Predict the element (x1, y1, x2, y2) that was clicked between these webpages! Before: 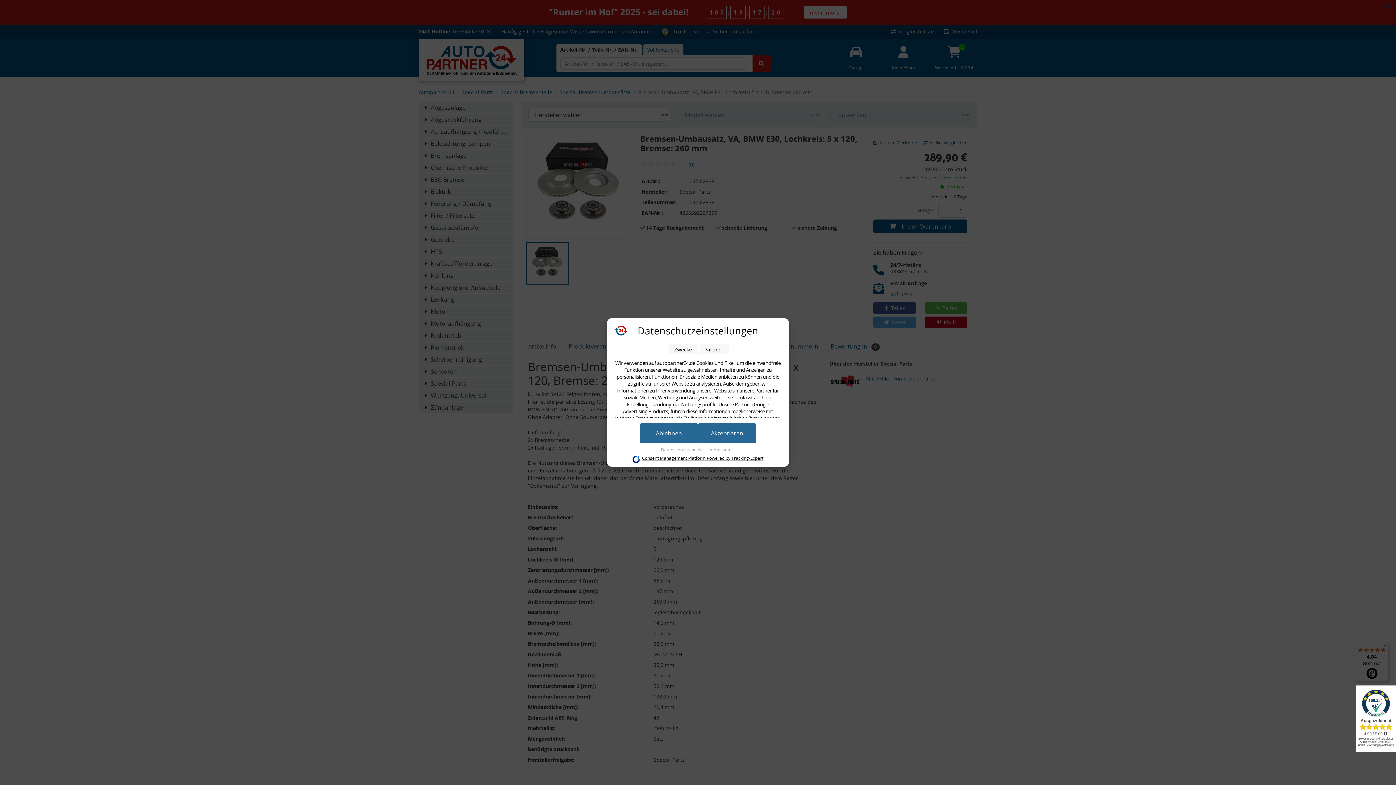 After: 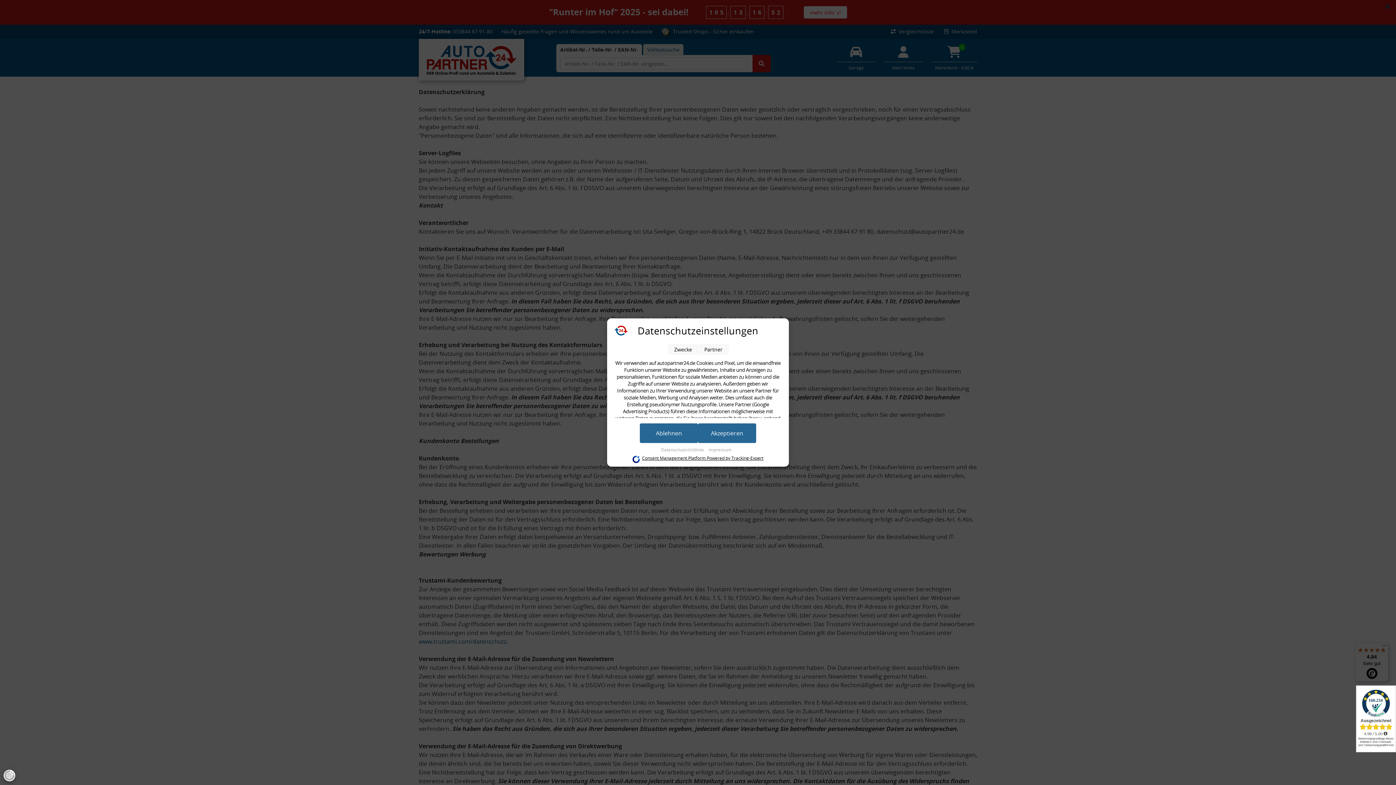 Action: bbox: (661, 446, 705, 453) label: Datenschutzrichtlinie 